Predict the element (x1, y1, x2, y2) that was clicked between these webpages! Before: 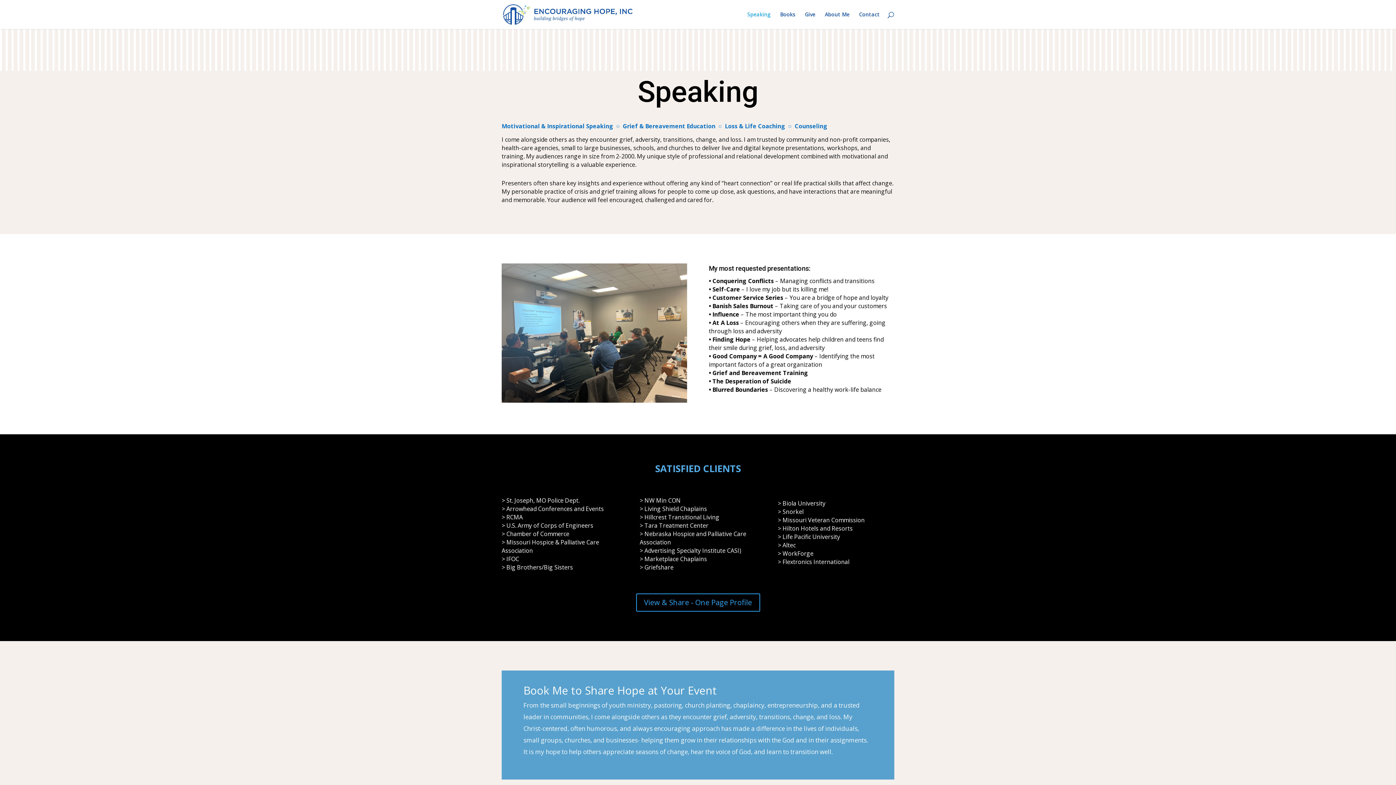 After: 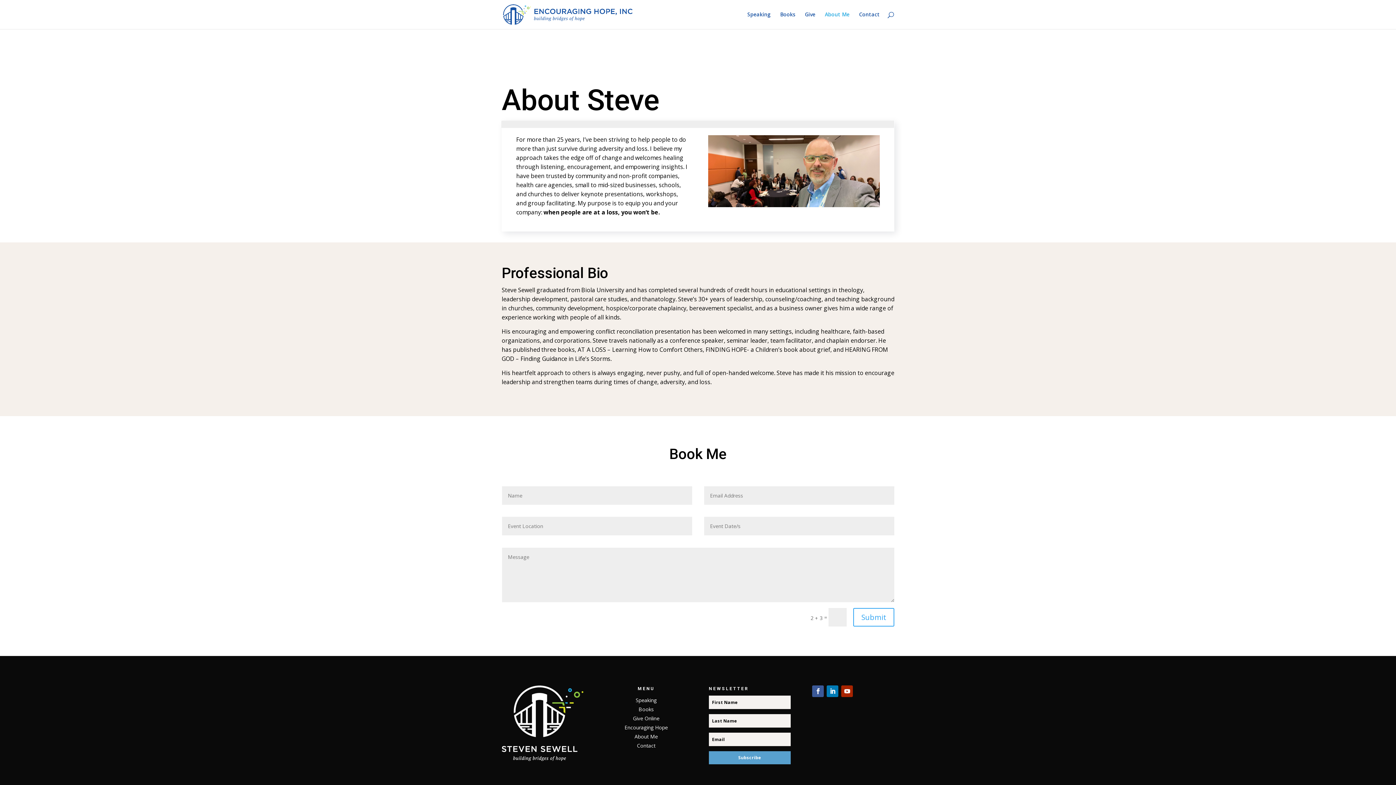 Action: bbox: (825, 12, 849, 29) label: About Me